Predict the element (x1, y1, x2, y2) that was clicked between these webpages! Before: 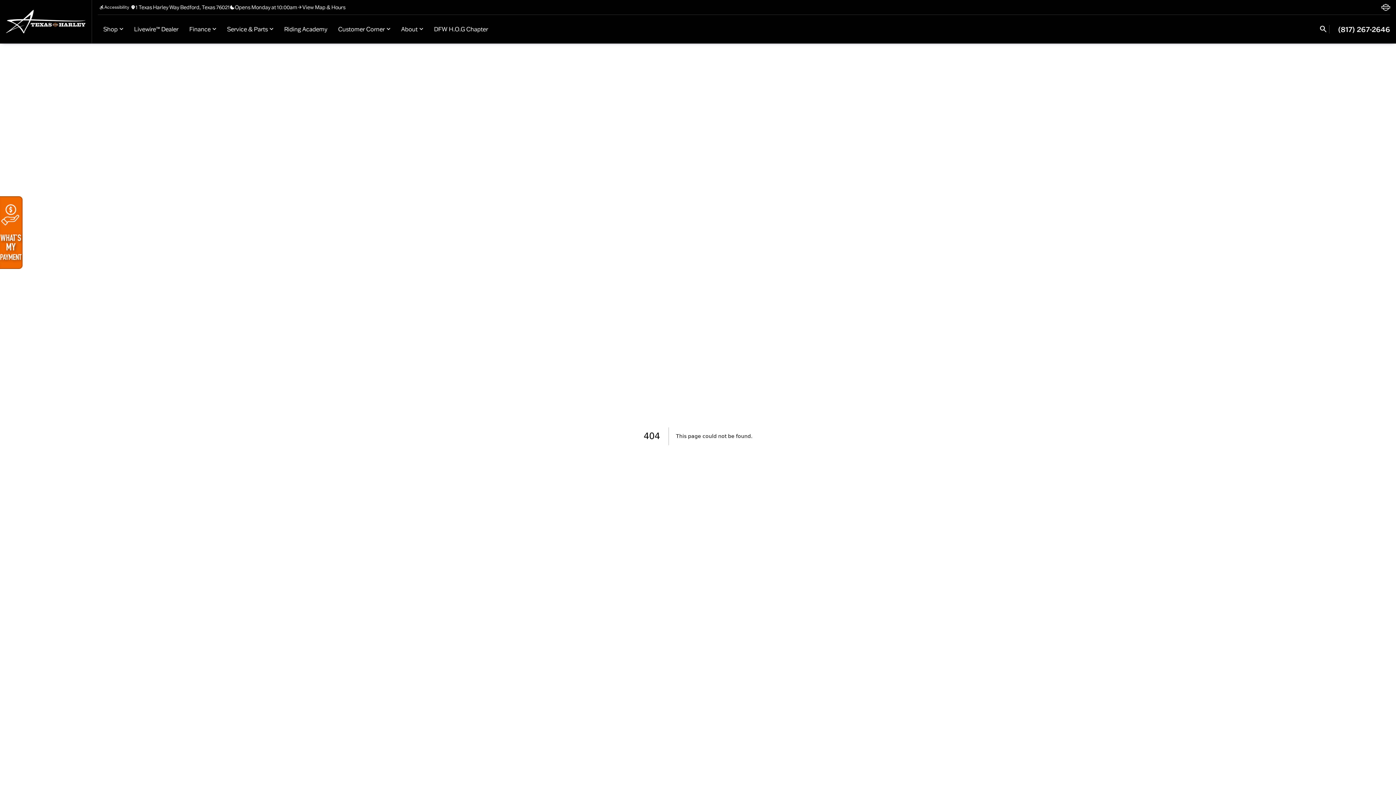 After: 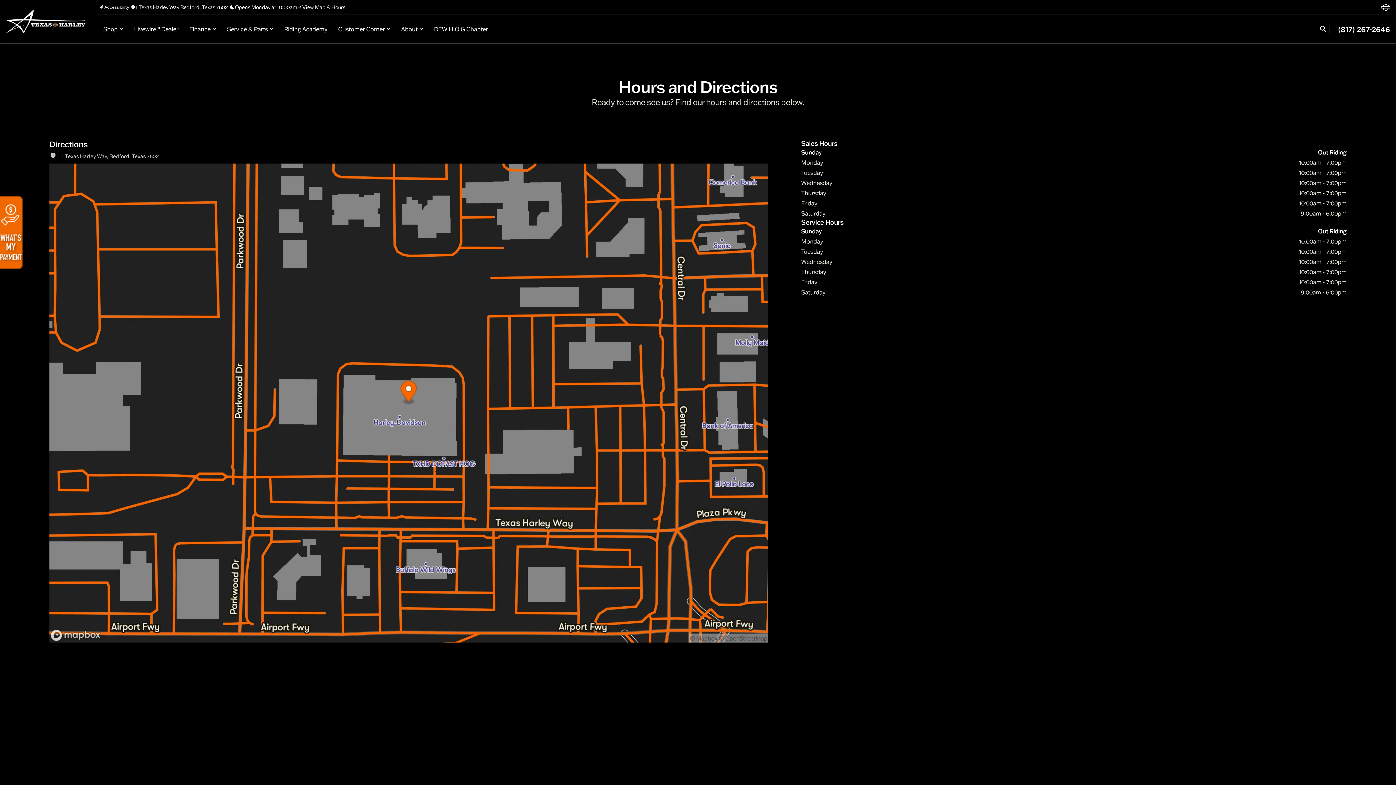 Action: bbox: (297, 4, 345, 10) label: View Map & Hours